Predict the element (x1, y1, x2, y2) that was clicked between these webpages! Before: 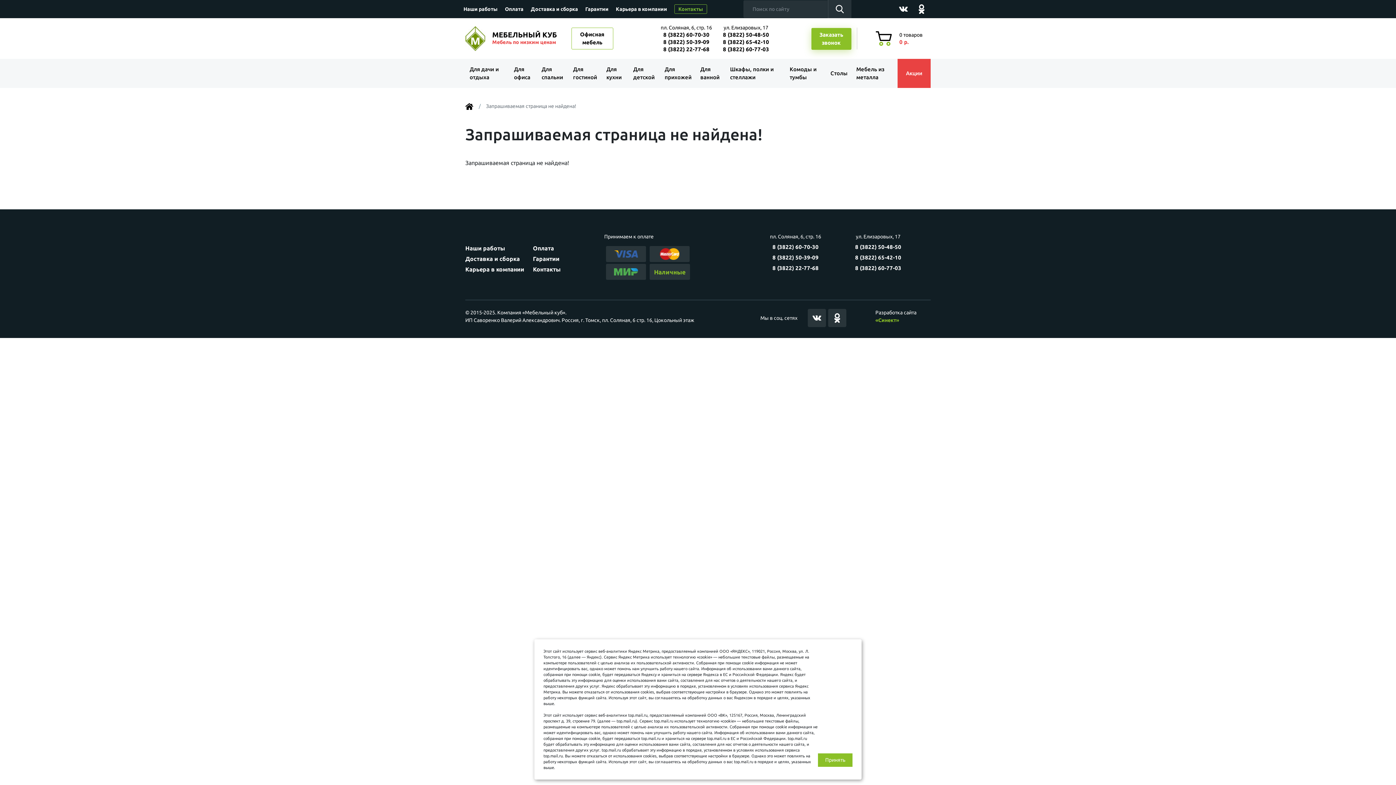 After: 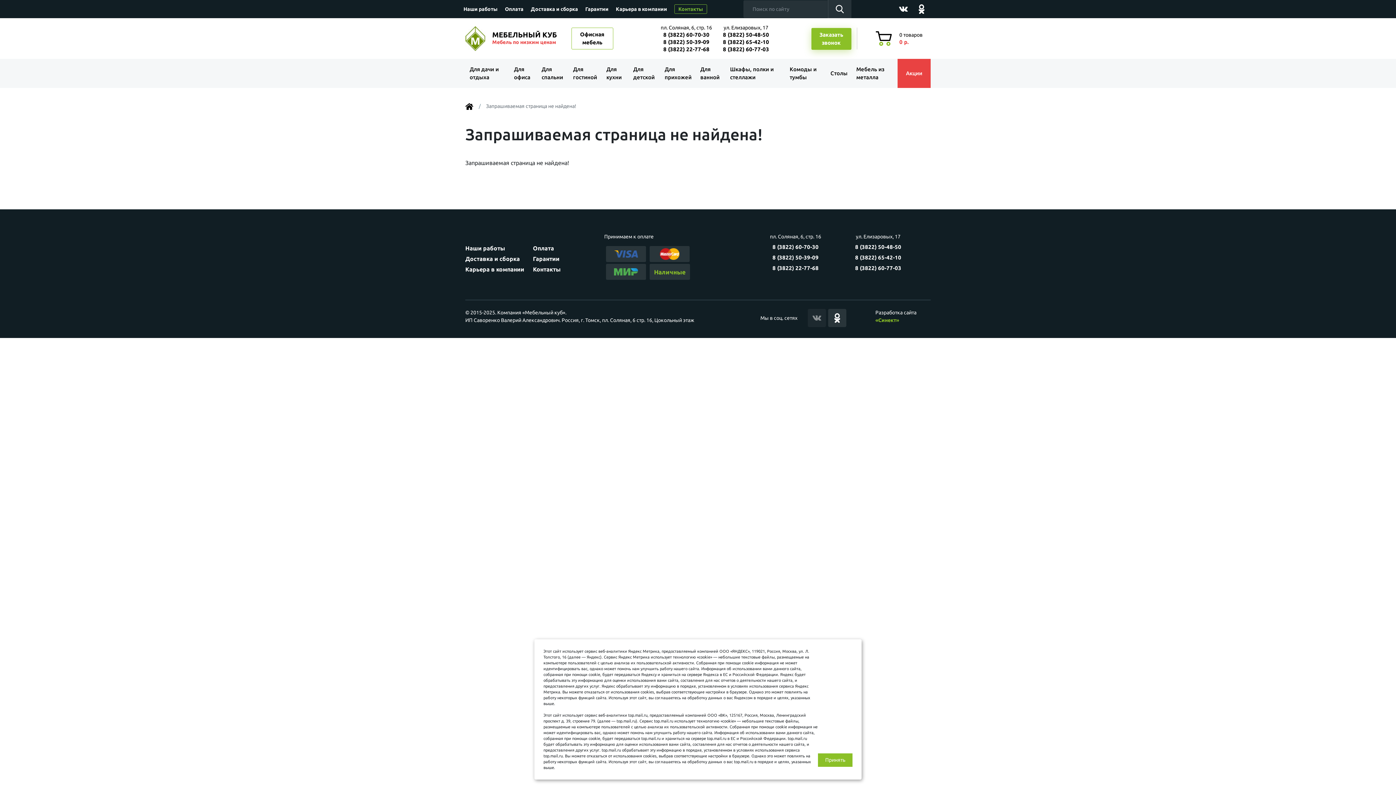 Action: bbox: (807, 309, 826, 327)